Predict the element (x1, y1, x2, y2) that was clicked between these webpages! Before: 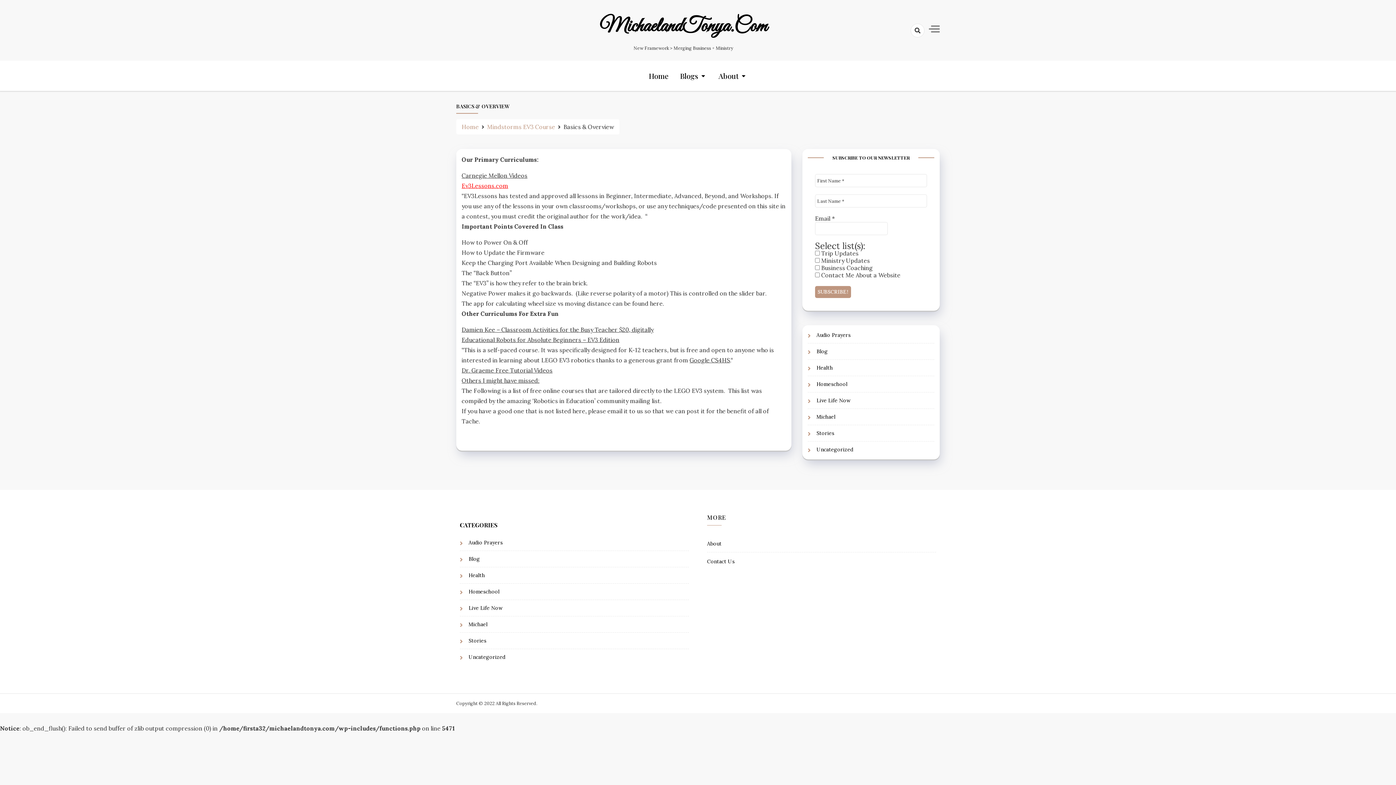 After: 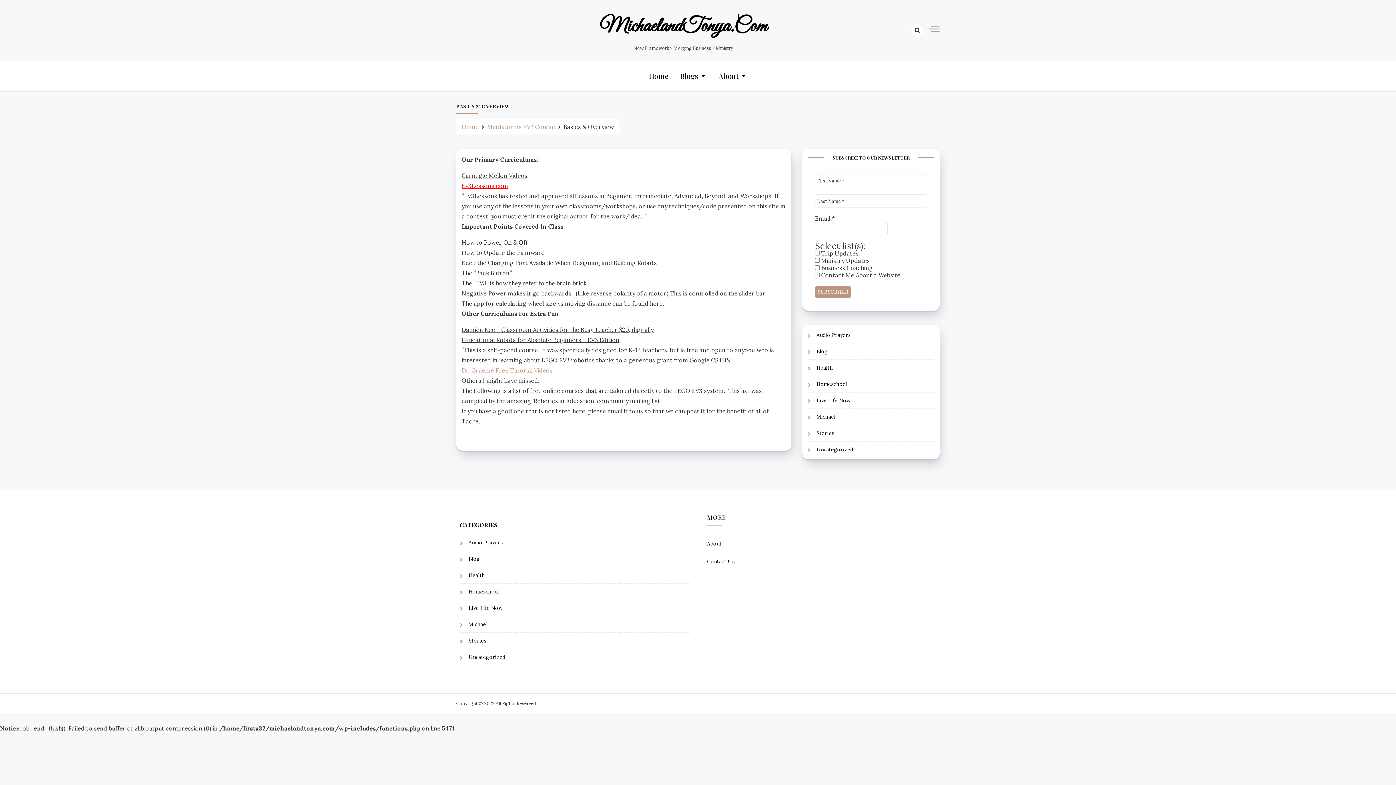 Action: label: Dr. Graeme Free Tutorial Videos bbox: (461, 366, 552, 374)